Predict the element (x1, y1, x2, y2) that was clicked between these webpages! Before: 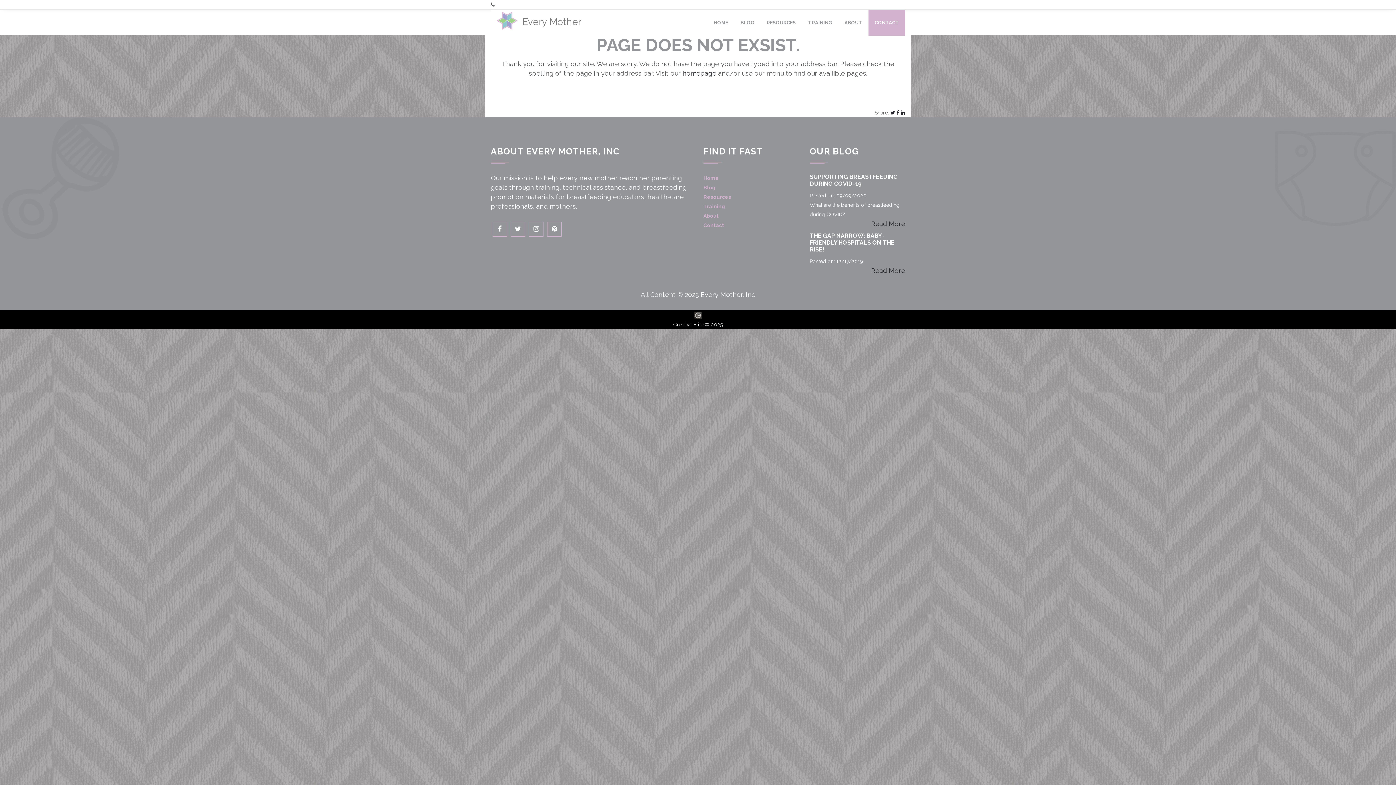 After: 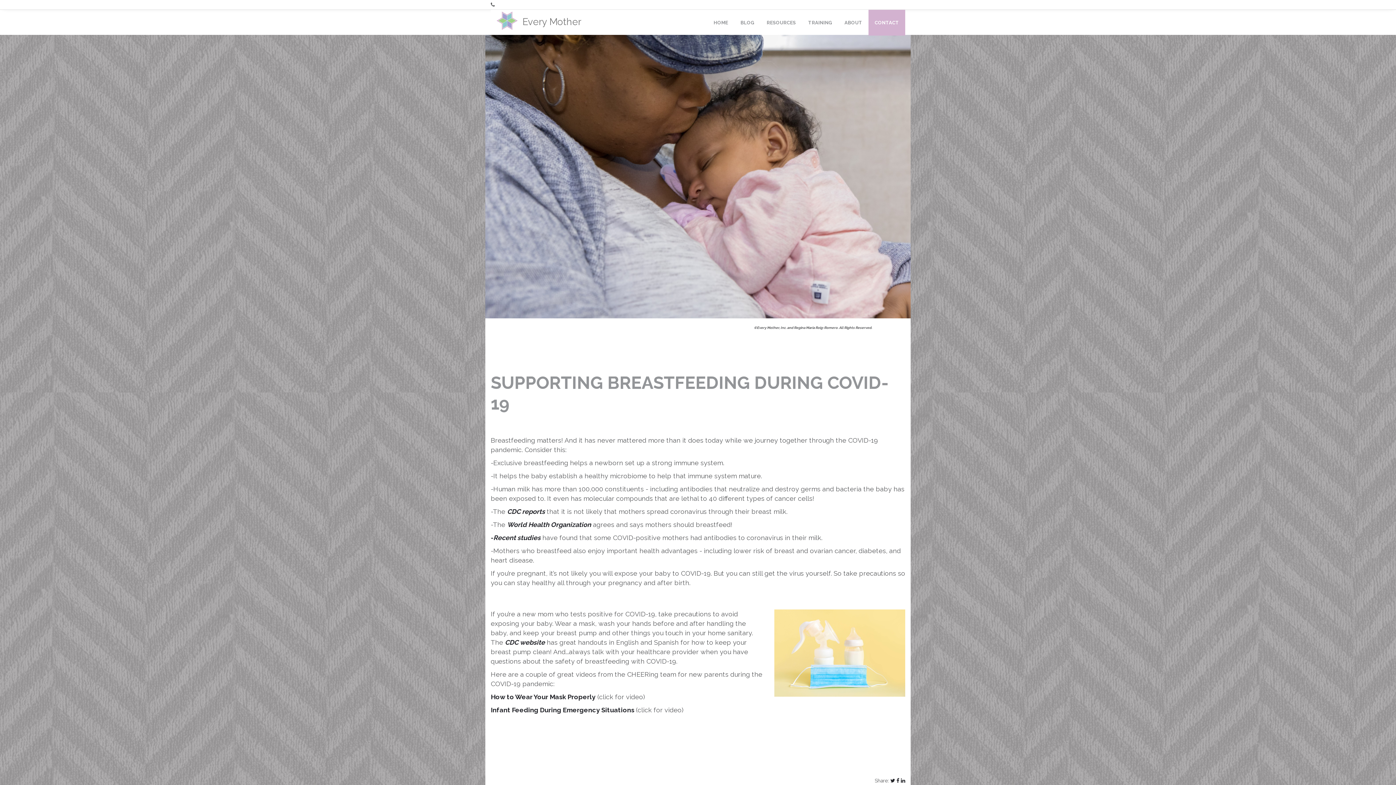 Action: bbox: (871, 220, 905, 227) label: Read More